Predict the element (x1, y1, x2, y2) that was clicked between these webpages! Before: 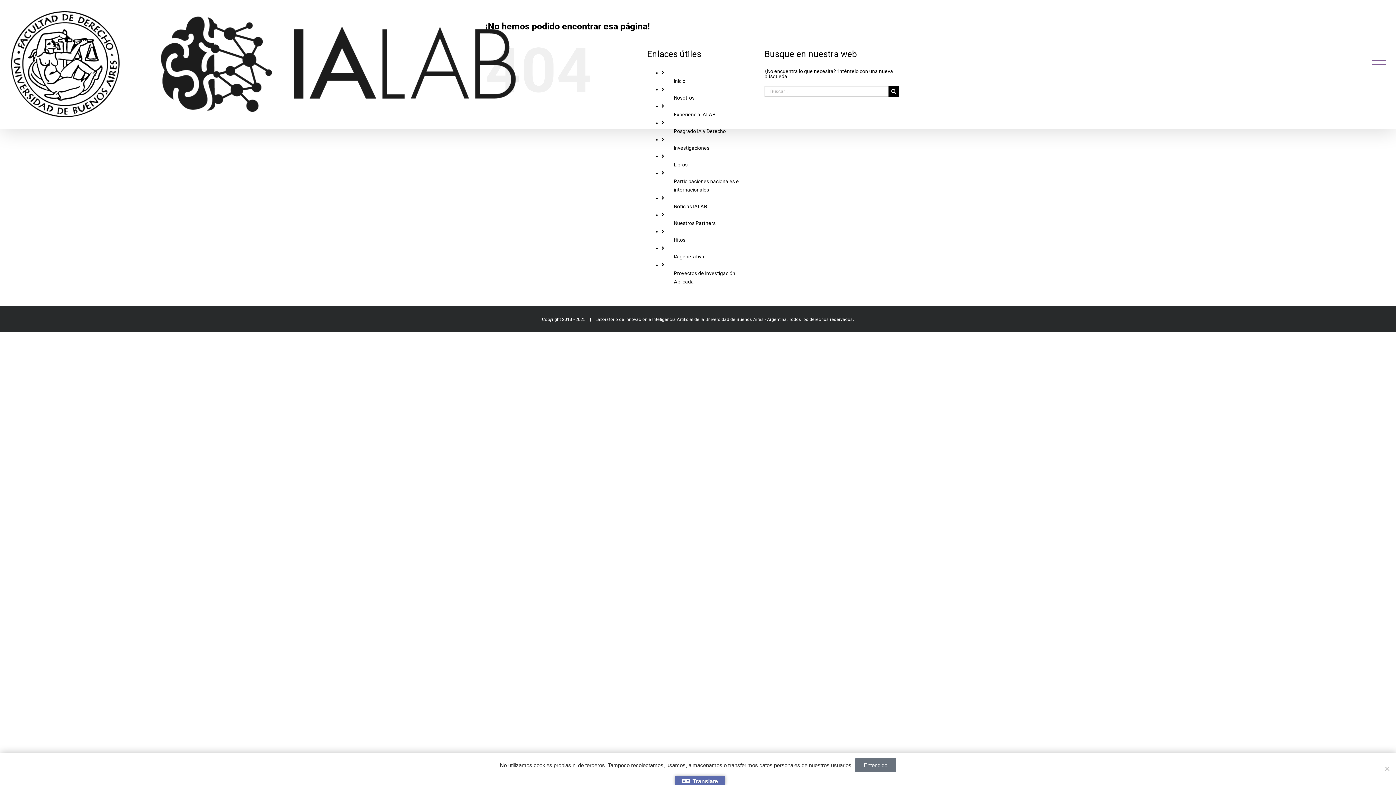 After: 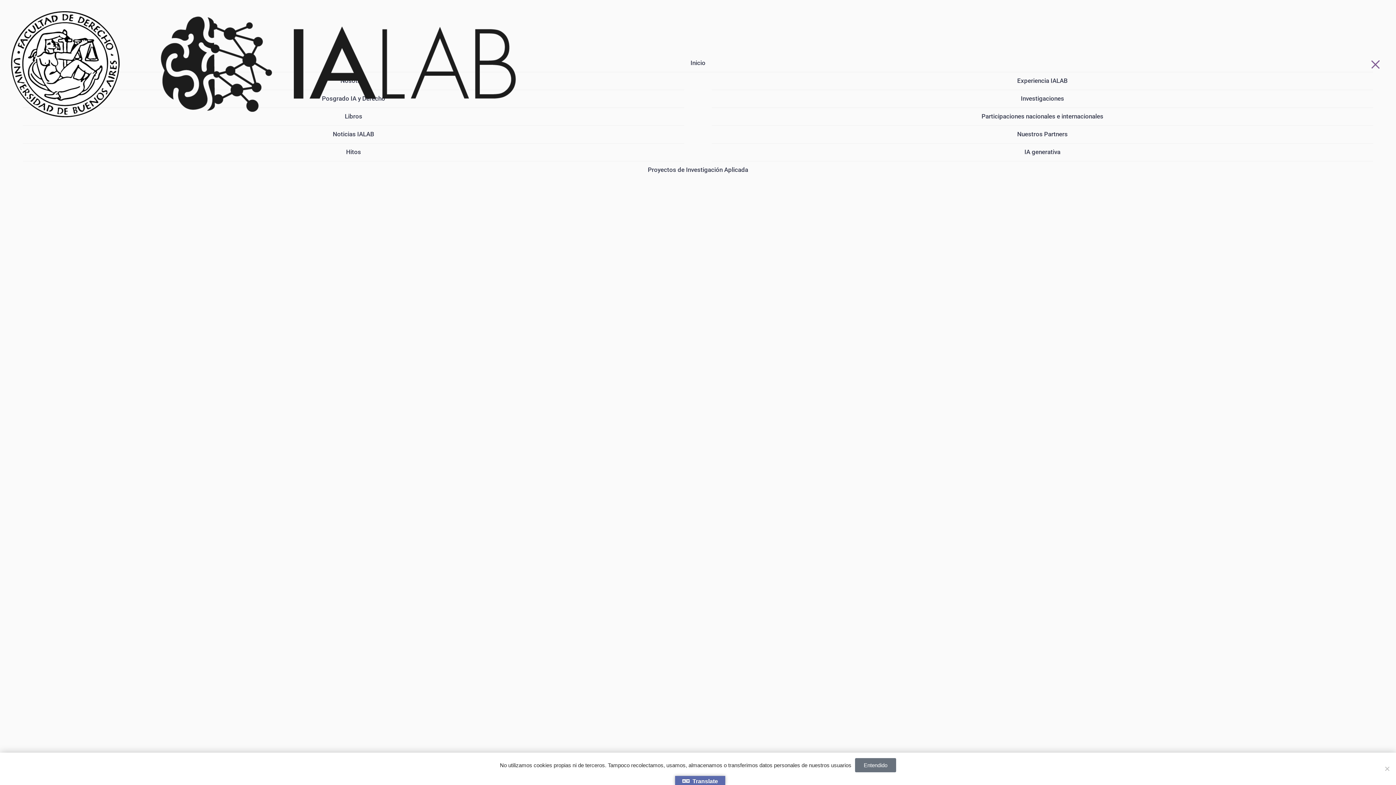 Action: bbox: (1366, 54, 1391, 73) label: Mostrar/Ocultar menú